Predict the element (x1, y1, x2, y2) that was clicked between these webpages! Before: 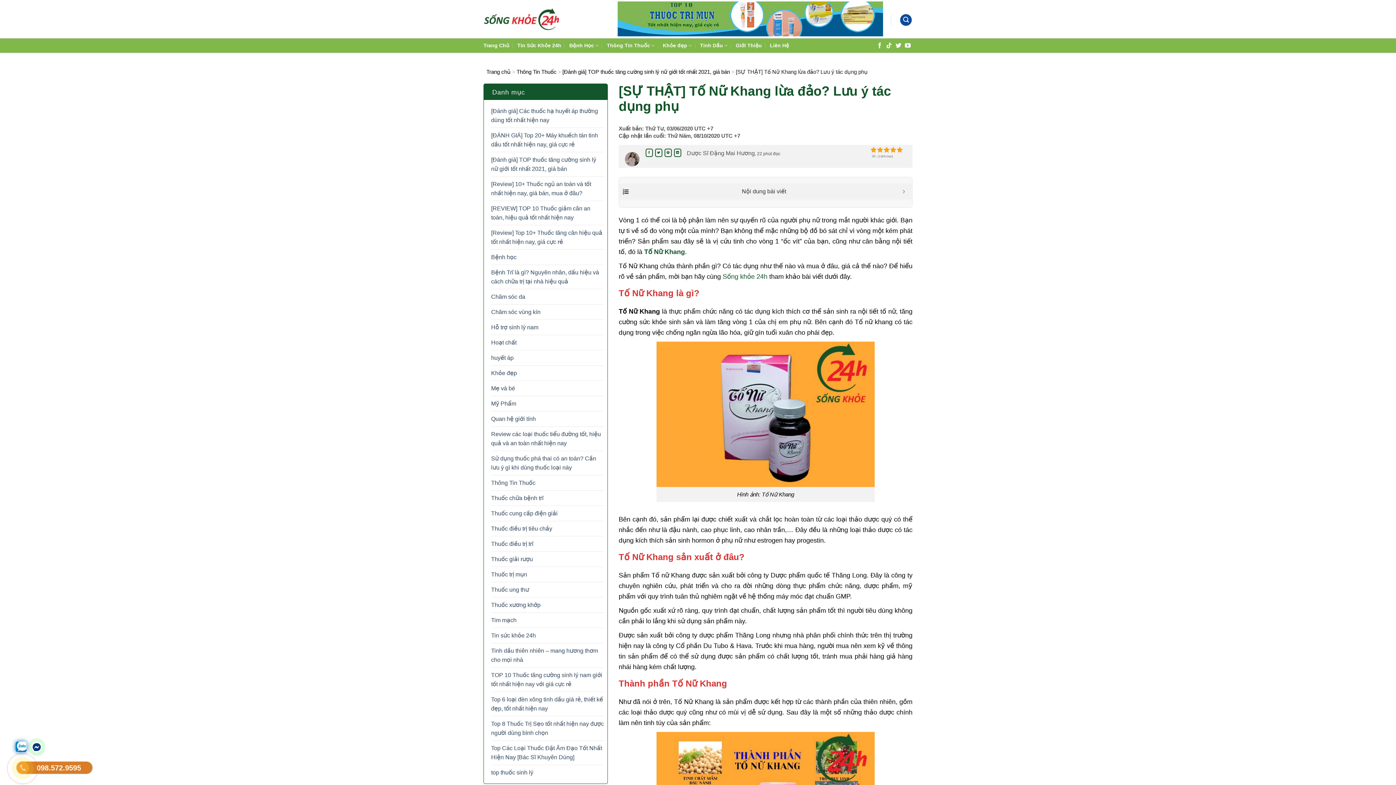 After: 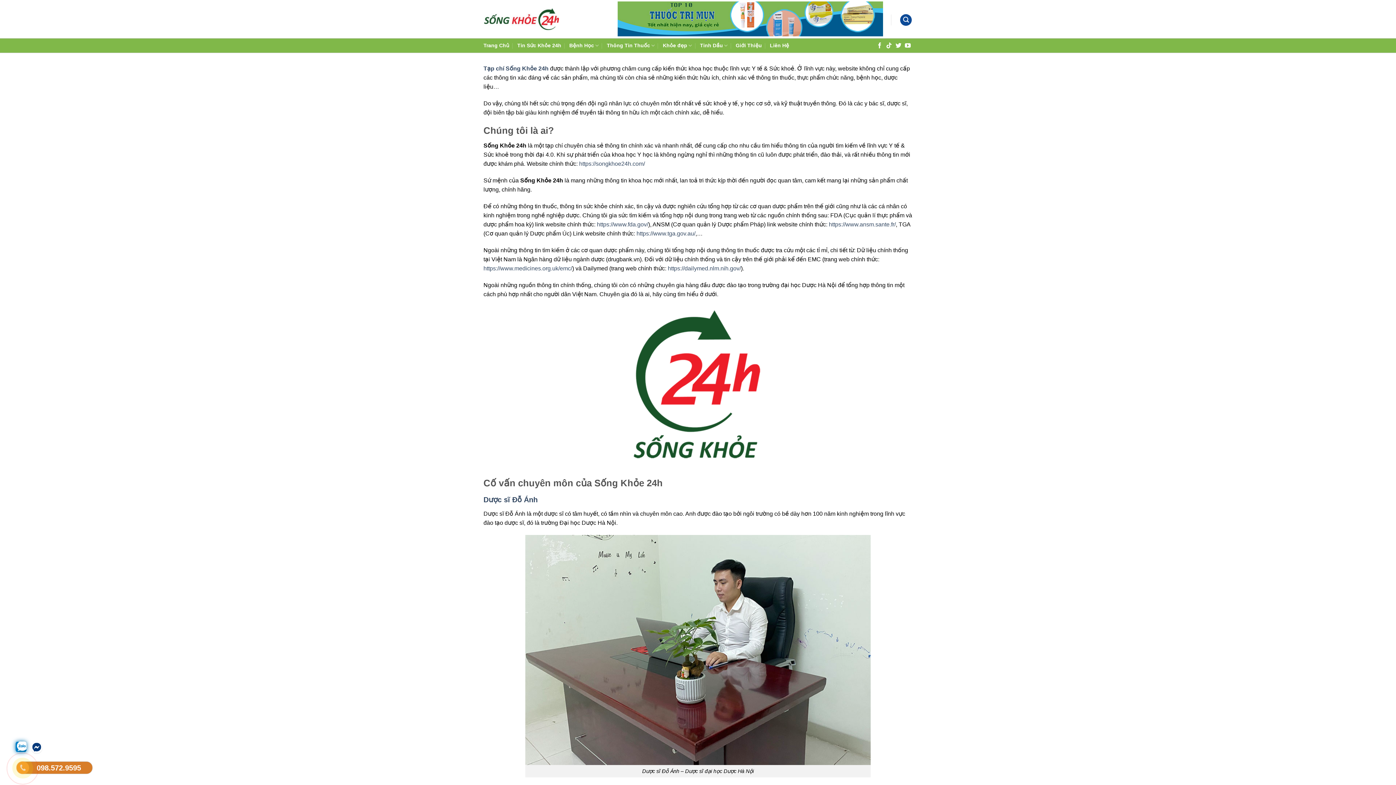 Action: bbox: (735, 38, 762, 52) label: Giới Thiệu